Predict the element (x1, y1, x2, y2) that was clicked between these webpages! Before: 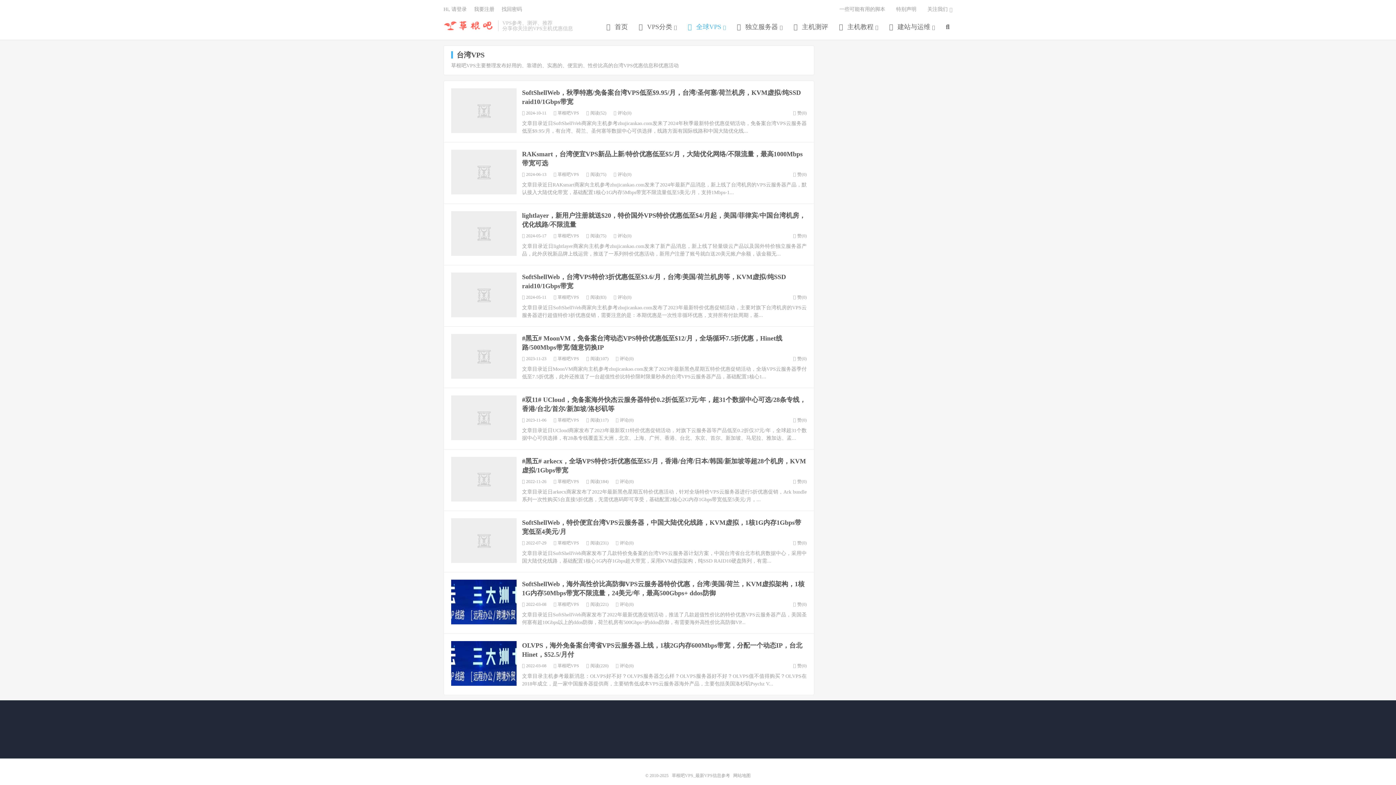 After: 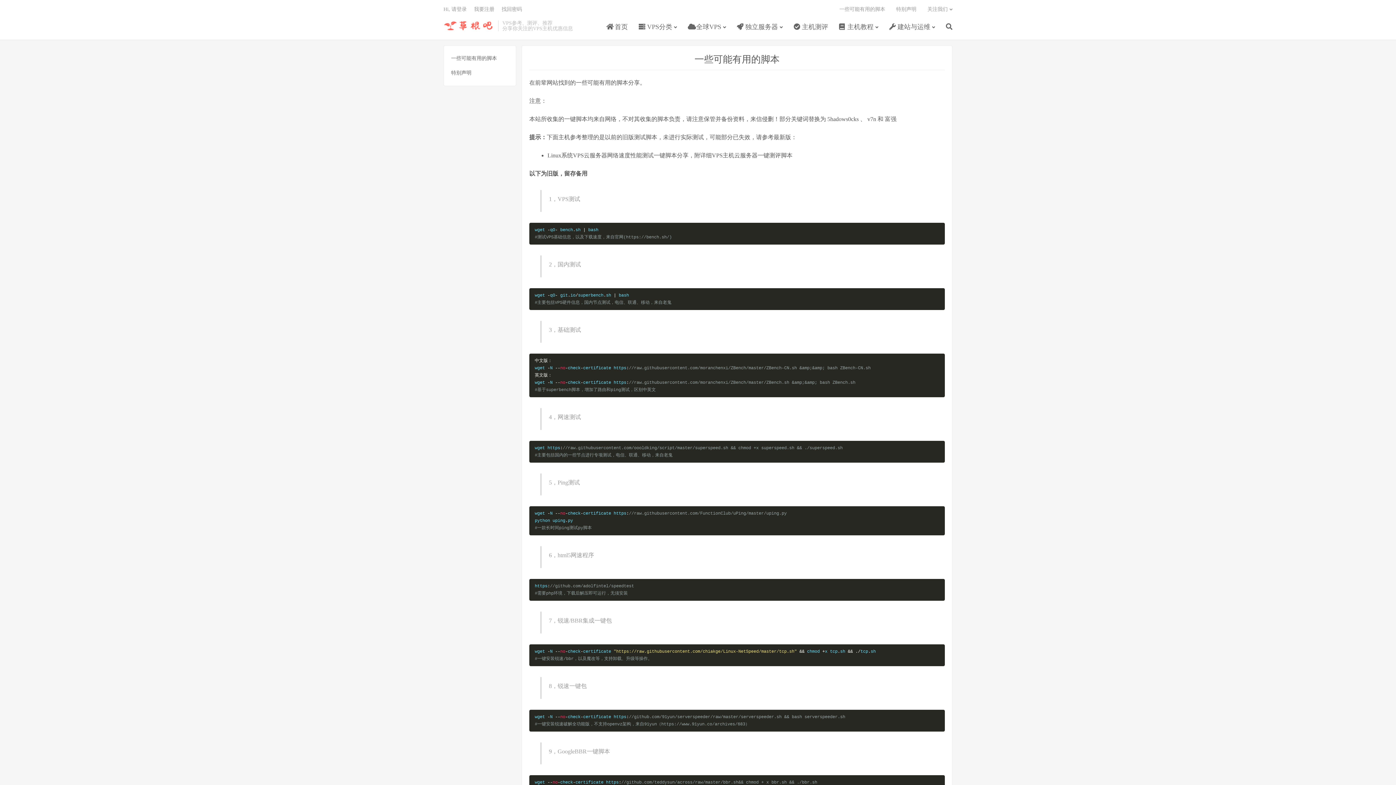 Action: label: 一些可能有用的脚本 bbox: (839, 3, 885, 15)